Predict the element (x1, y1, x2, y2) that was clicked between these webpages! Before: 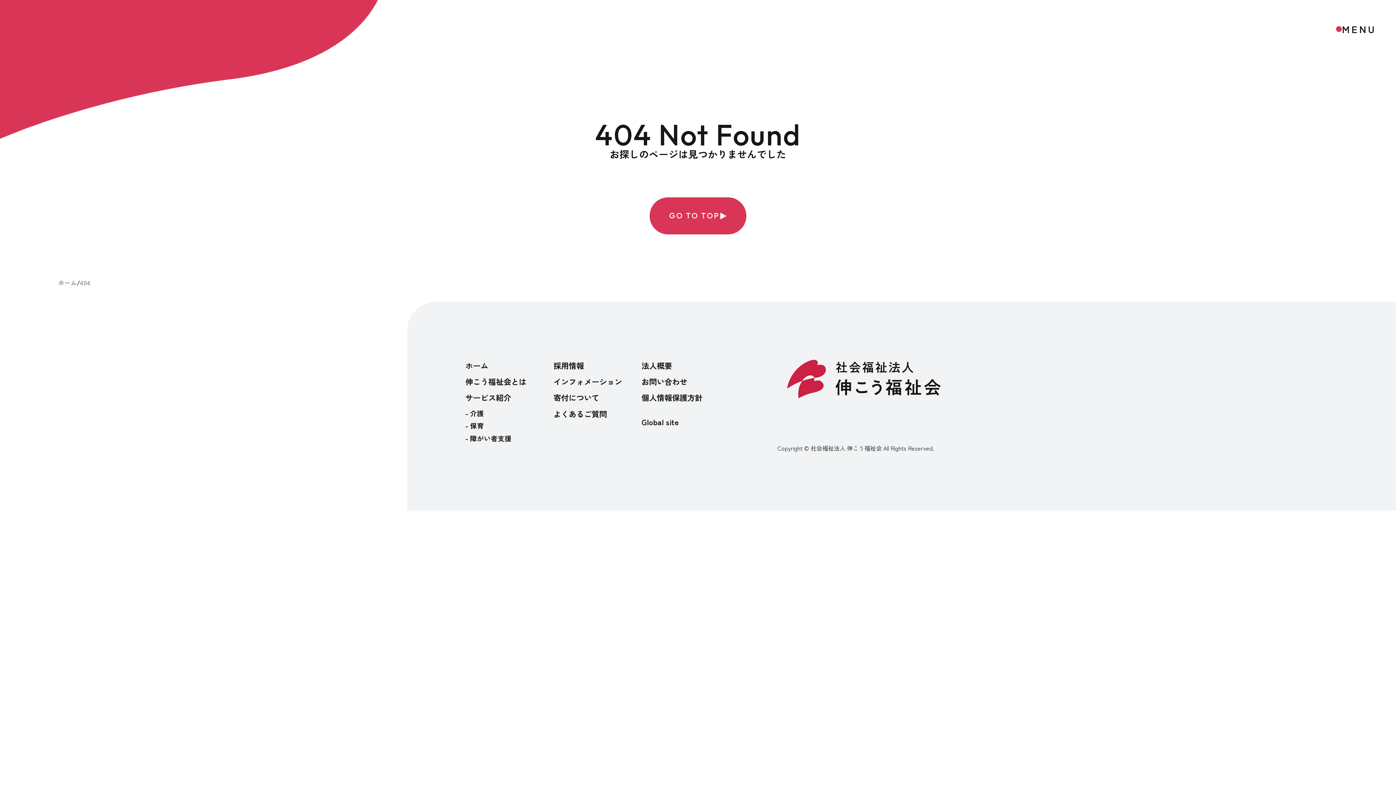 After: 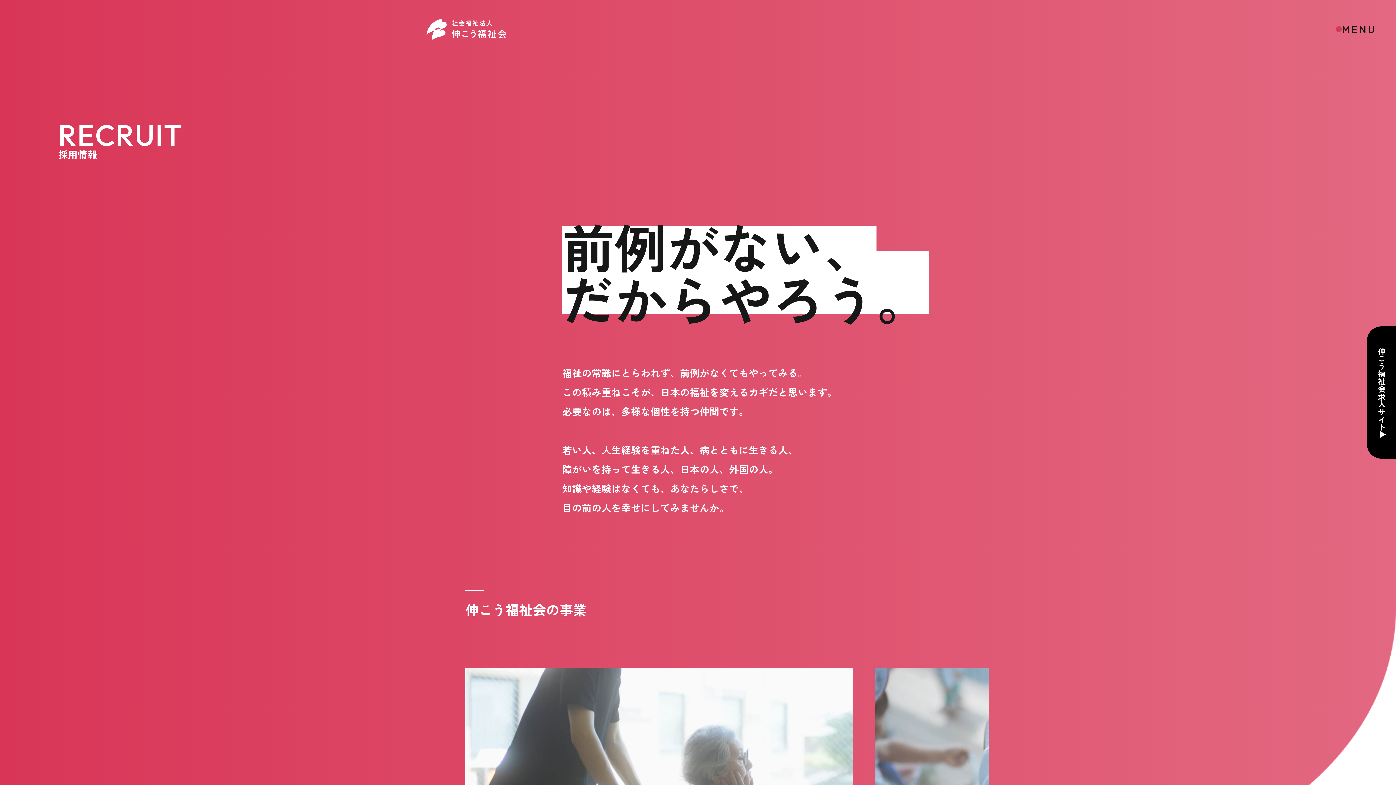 Action: bbox: (553, 359, 584, 371) label: 採用情報